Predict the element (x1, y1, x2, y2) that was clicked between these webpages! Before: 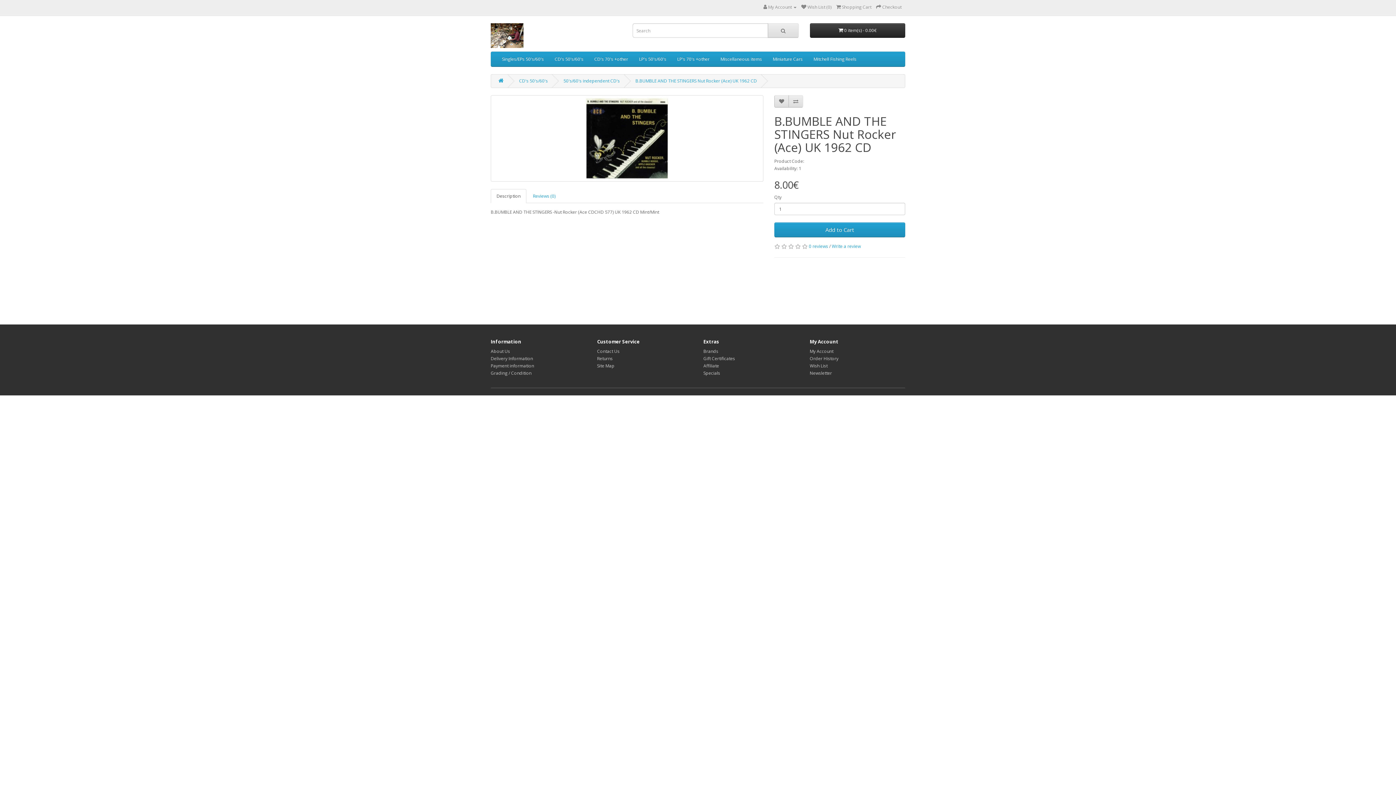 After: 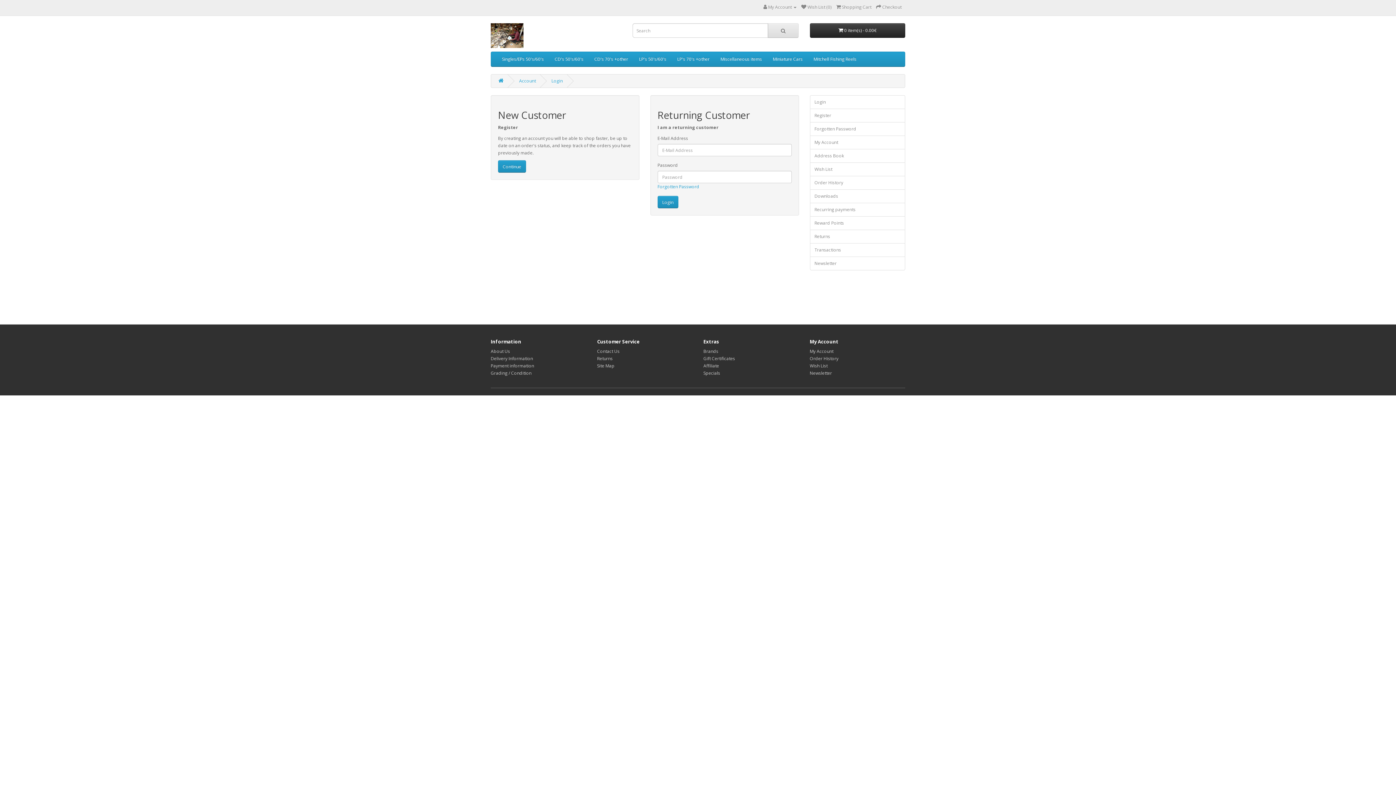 Action: bbox: (801, 4, 831, 10) label:  Wish List (0)